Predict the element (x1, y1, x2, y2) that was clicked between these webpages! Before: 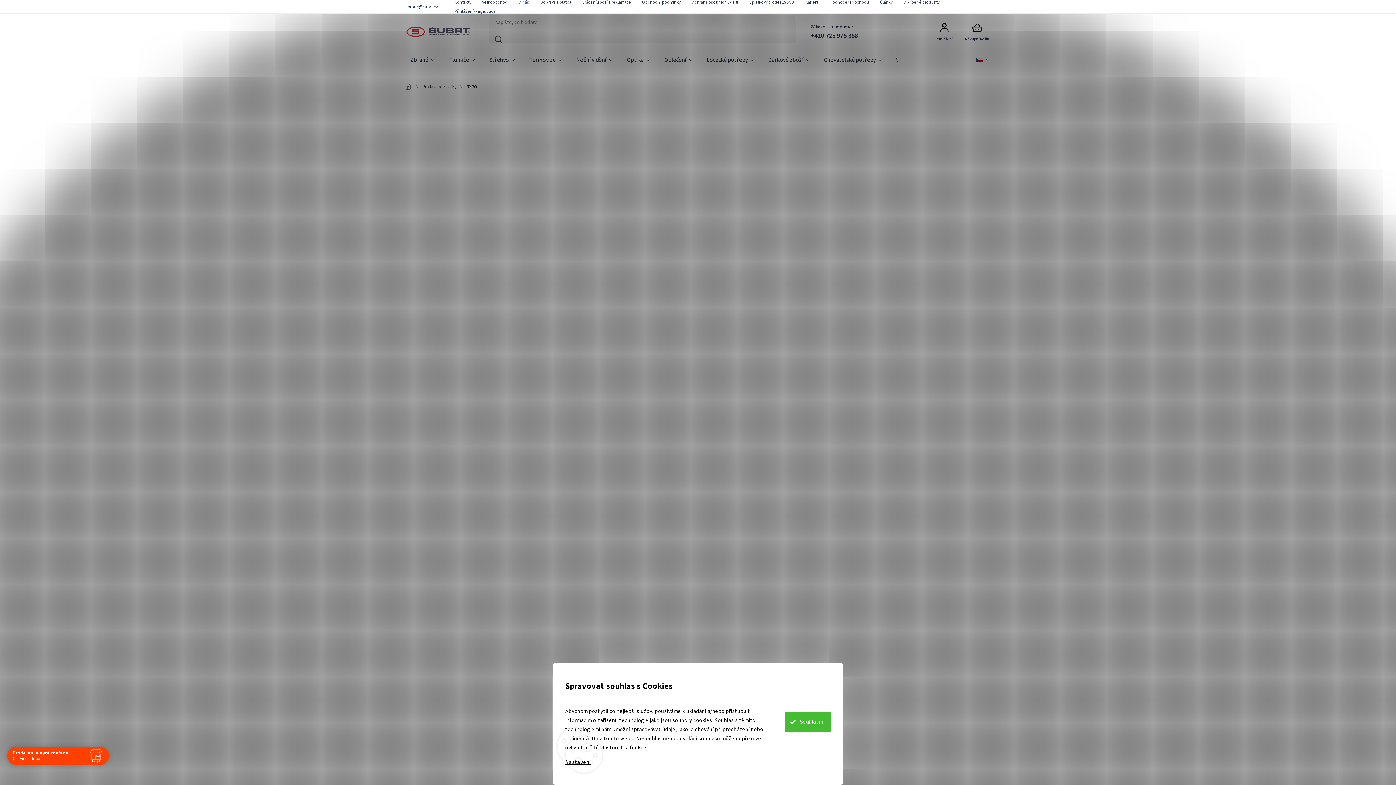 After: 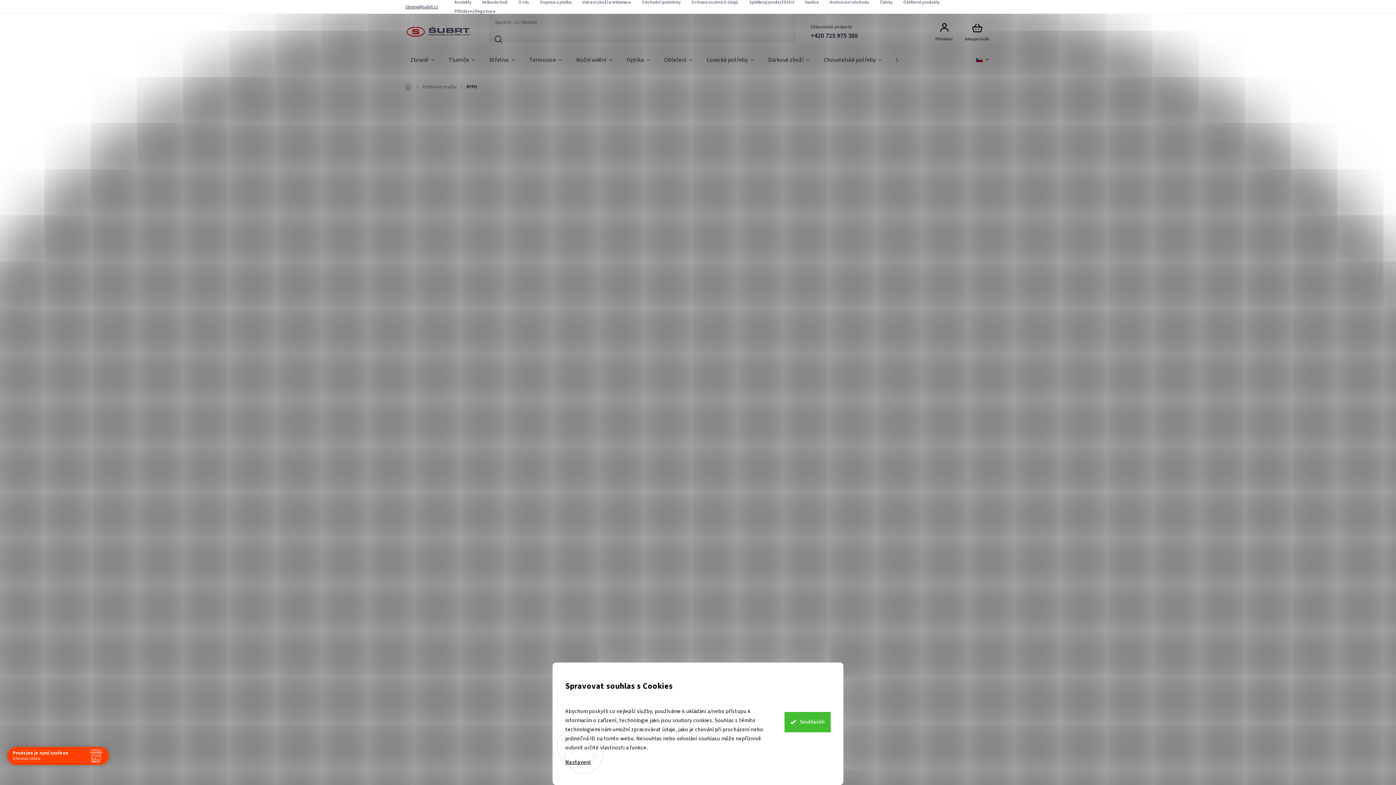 Action: bbox: (405, 3, 438, 10) label: zbrane@subrt.cz